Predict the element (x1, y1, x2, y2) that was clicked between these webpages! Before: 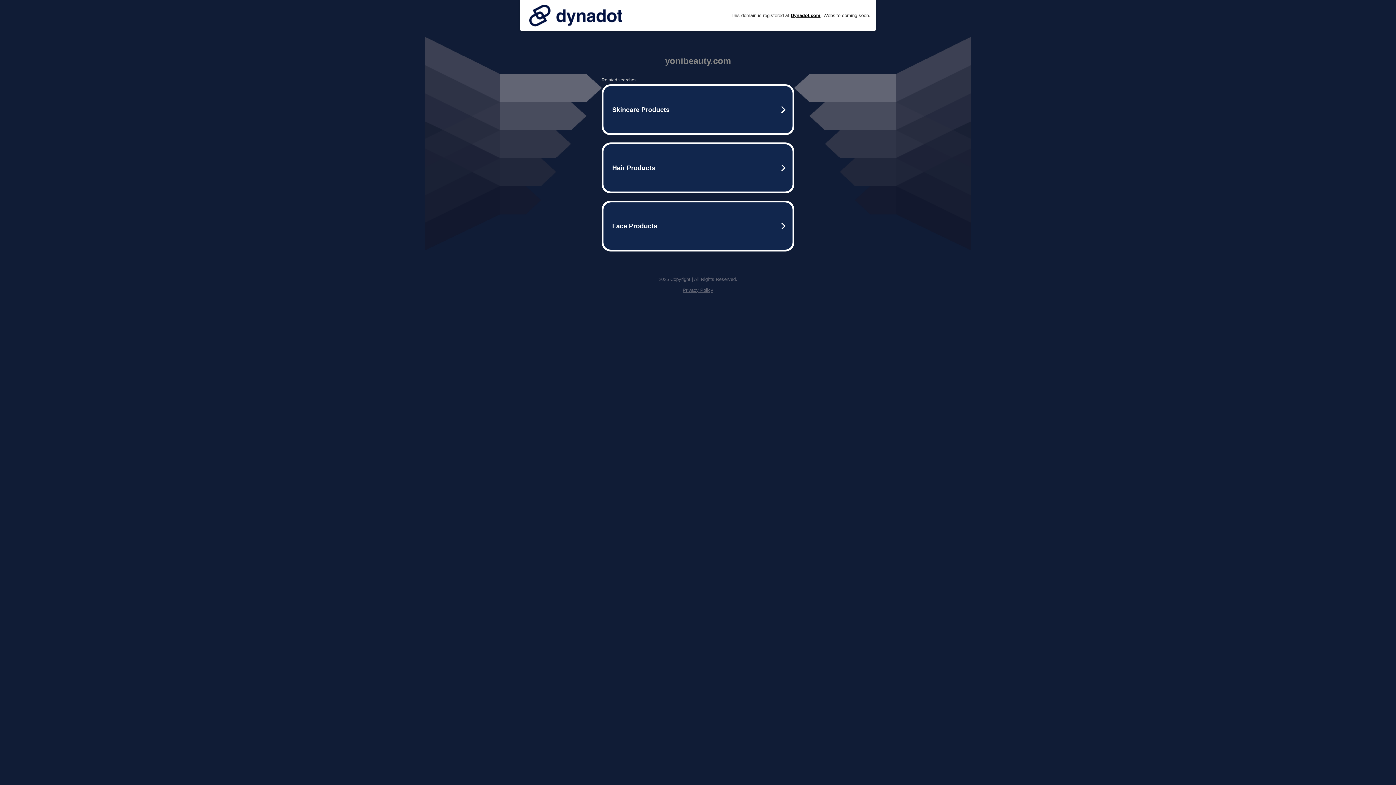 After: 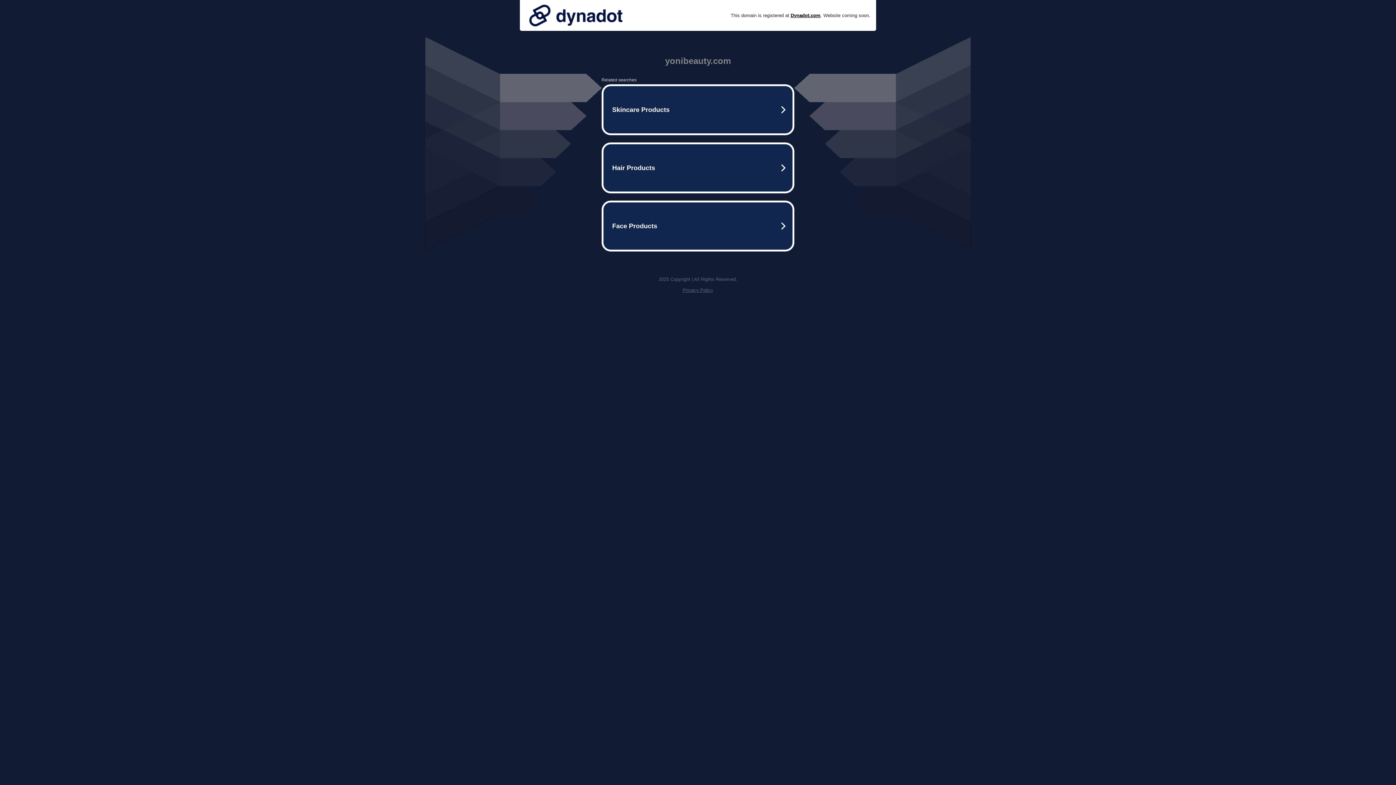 Action: label: Privacy Policy bbox: (682, 287, 713, 293)